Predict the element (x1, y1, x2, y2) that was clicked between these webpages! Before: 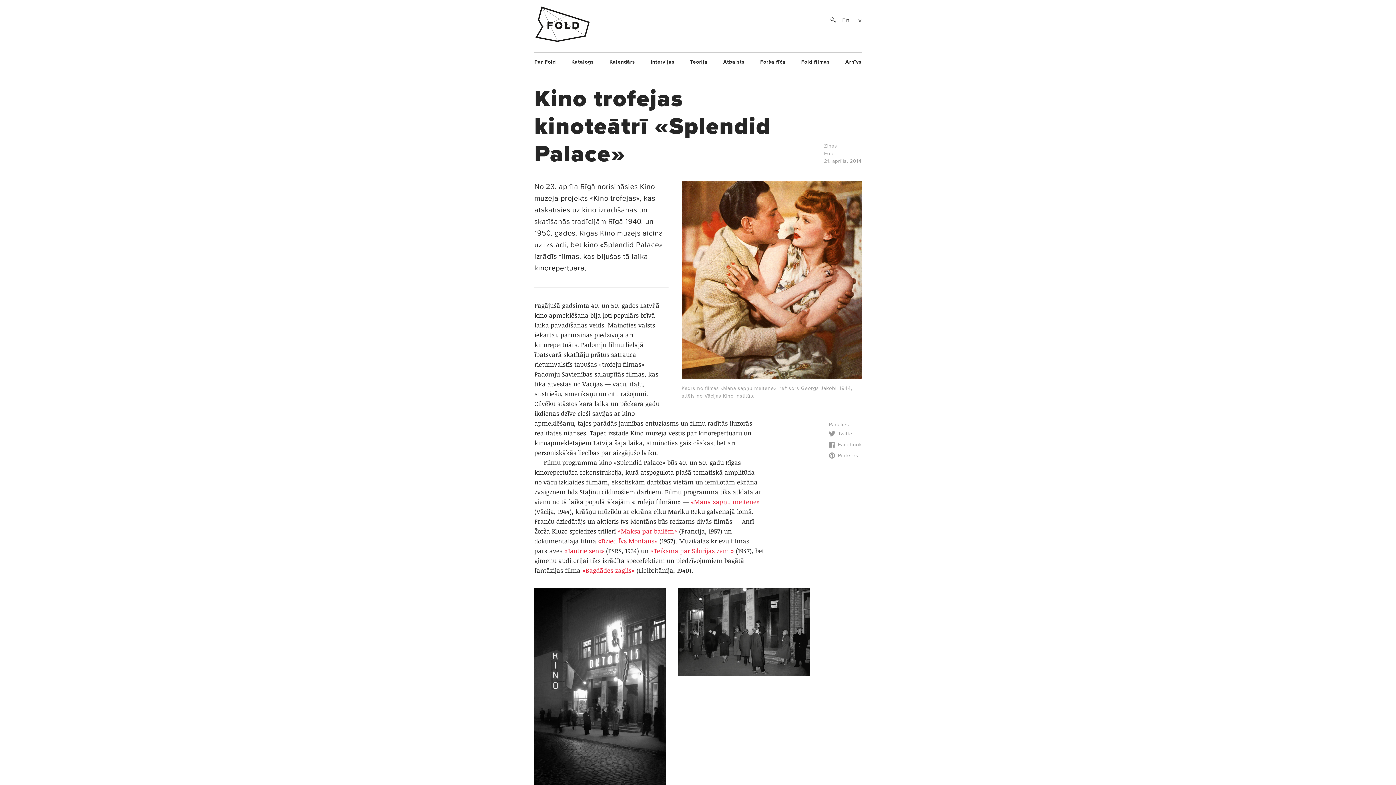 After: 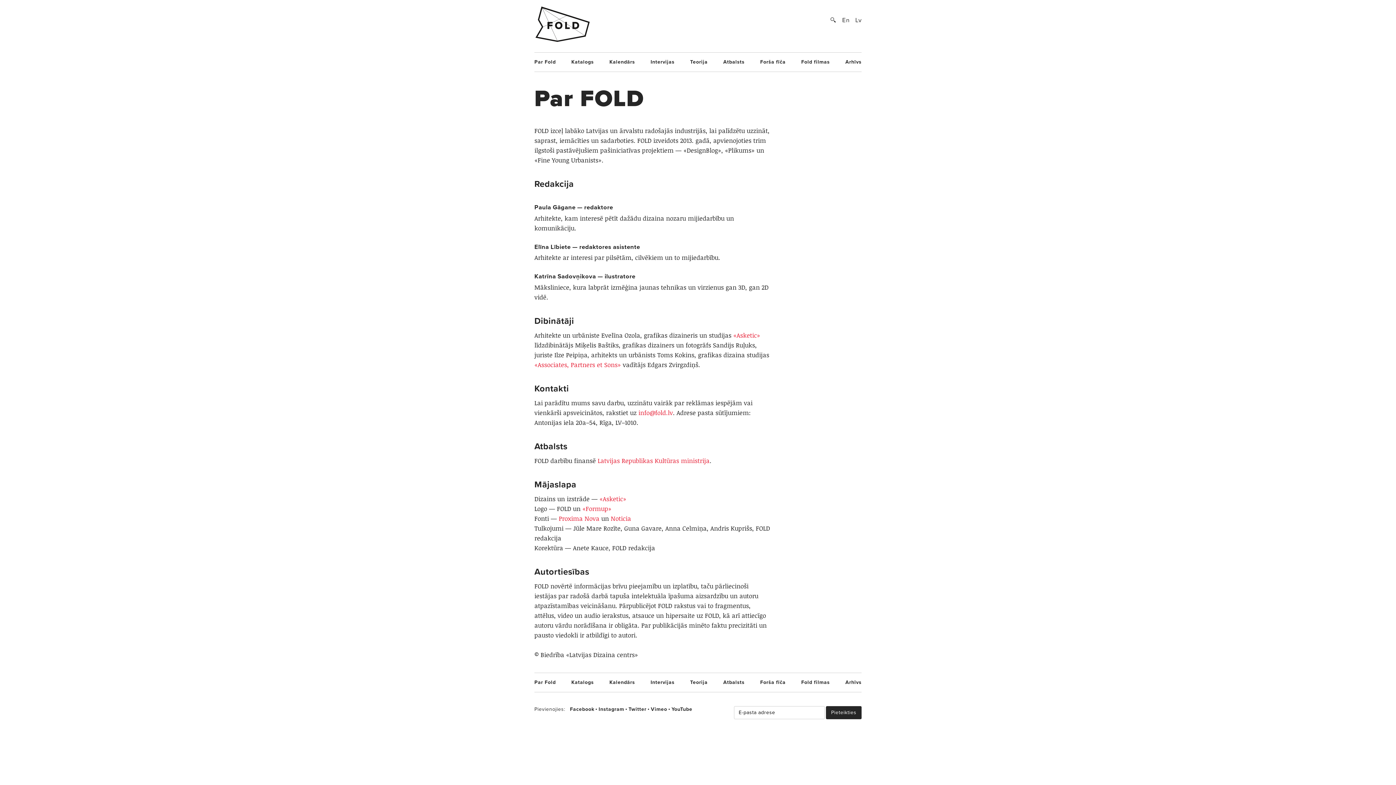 Action: label: Par Fold bbox: (534, 58, 555, 65)